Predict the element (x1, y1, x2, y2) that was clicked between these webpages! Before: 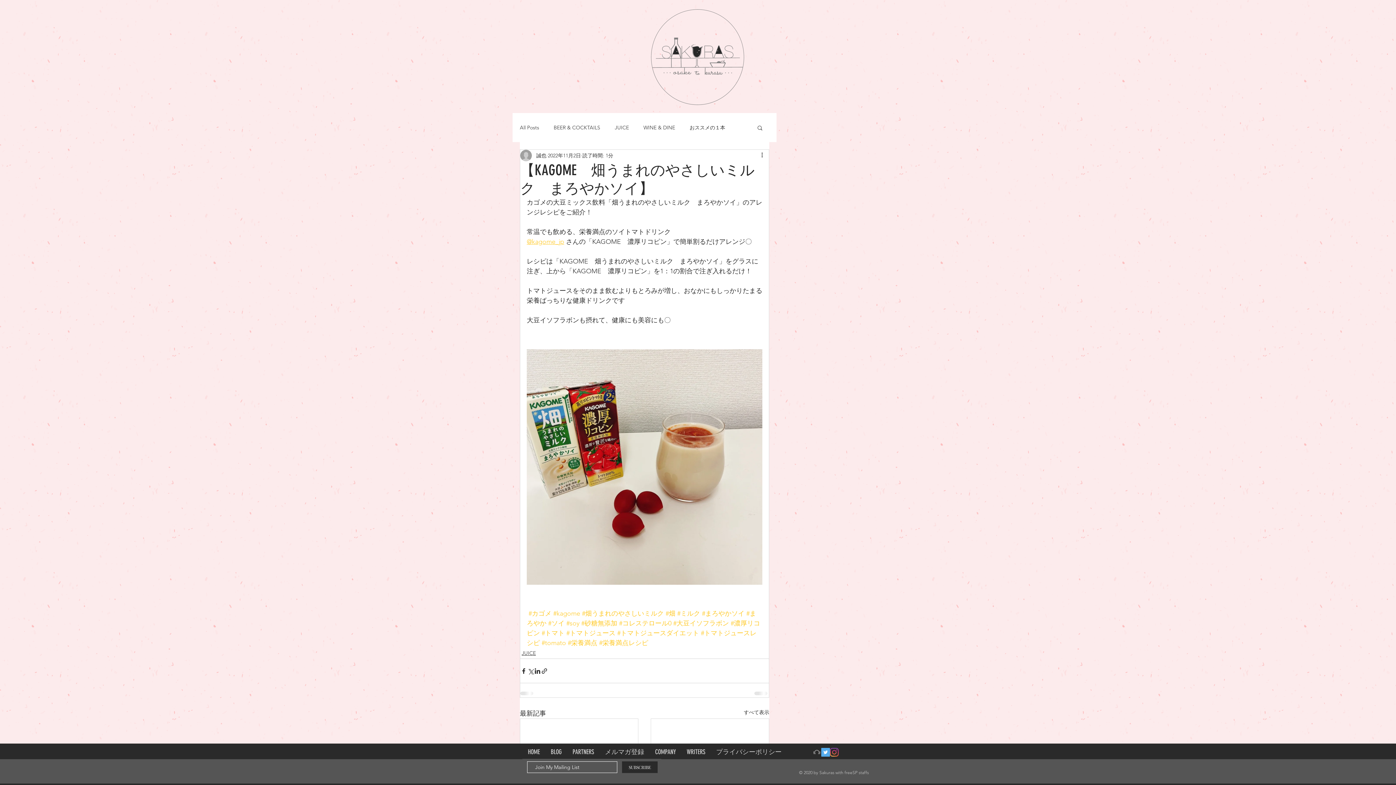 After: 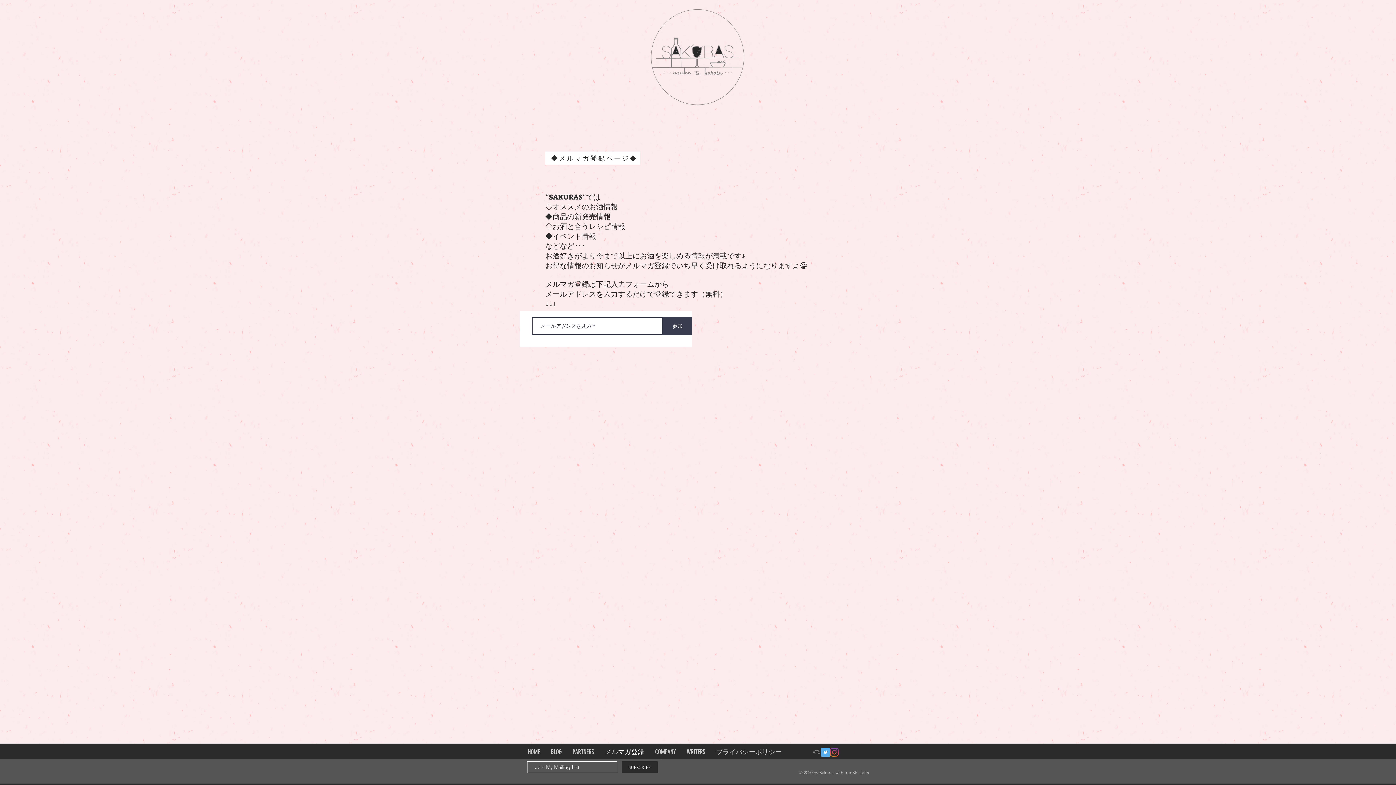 Action: label: メルマガ登録 bbox: (599, 745, 649, 759)